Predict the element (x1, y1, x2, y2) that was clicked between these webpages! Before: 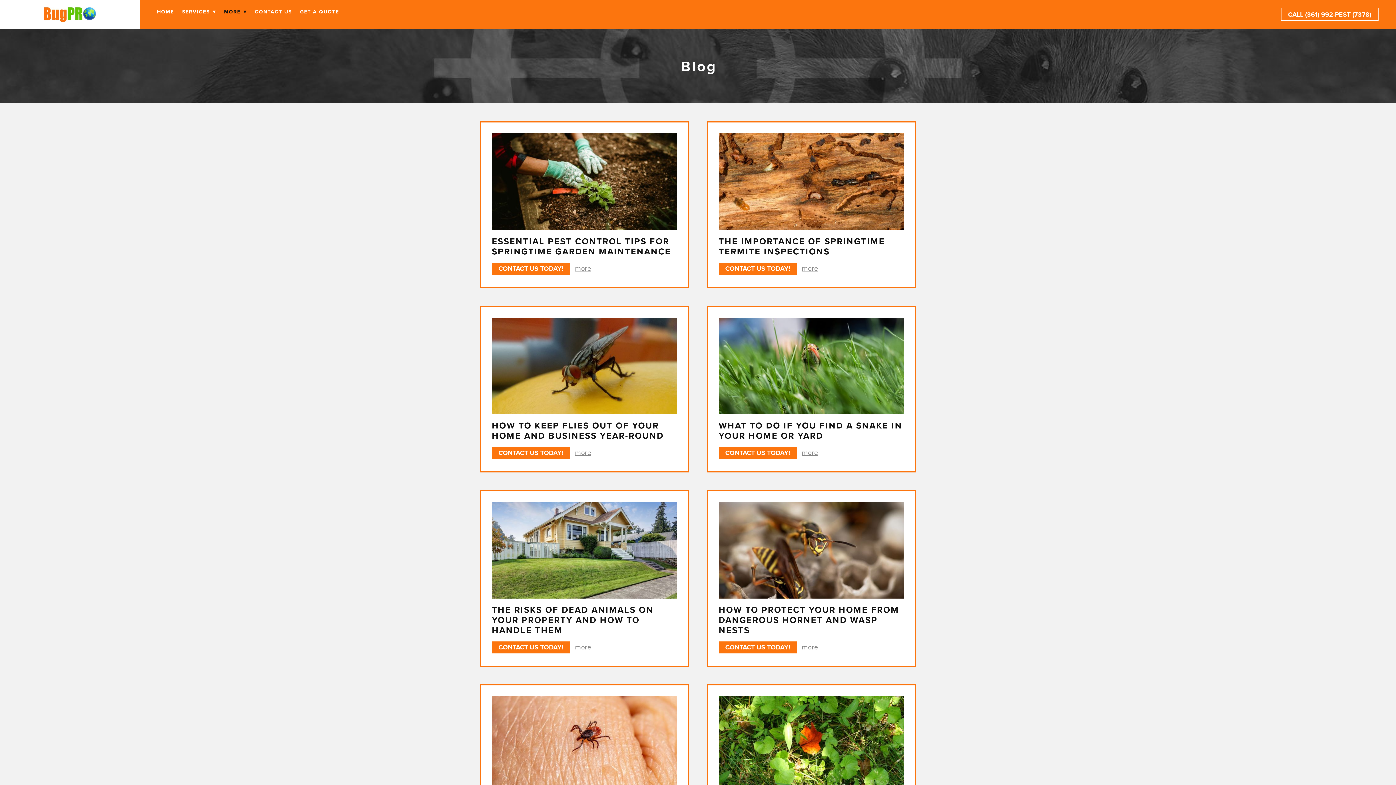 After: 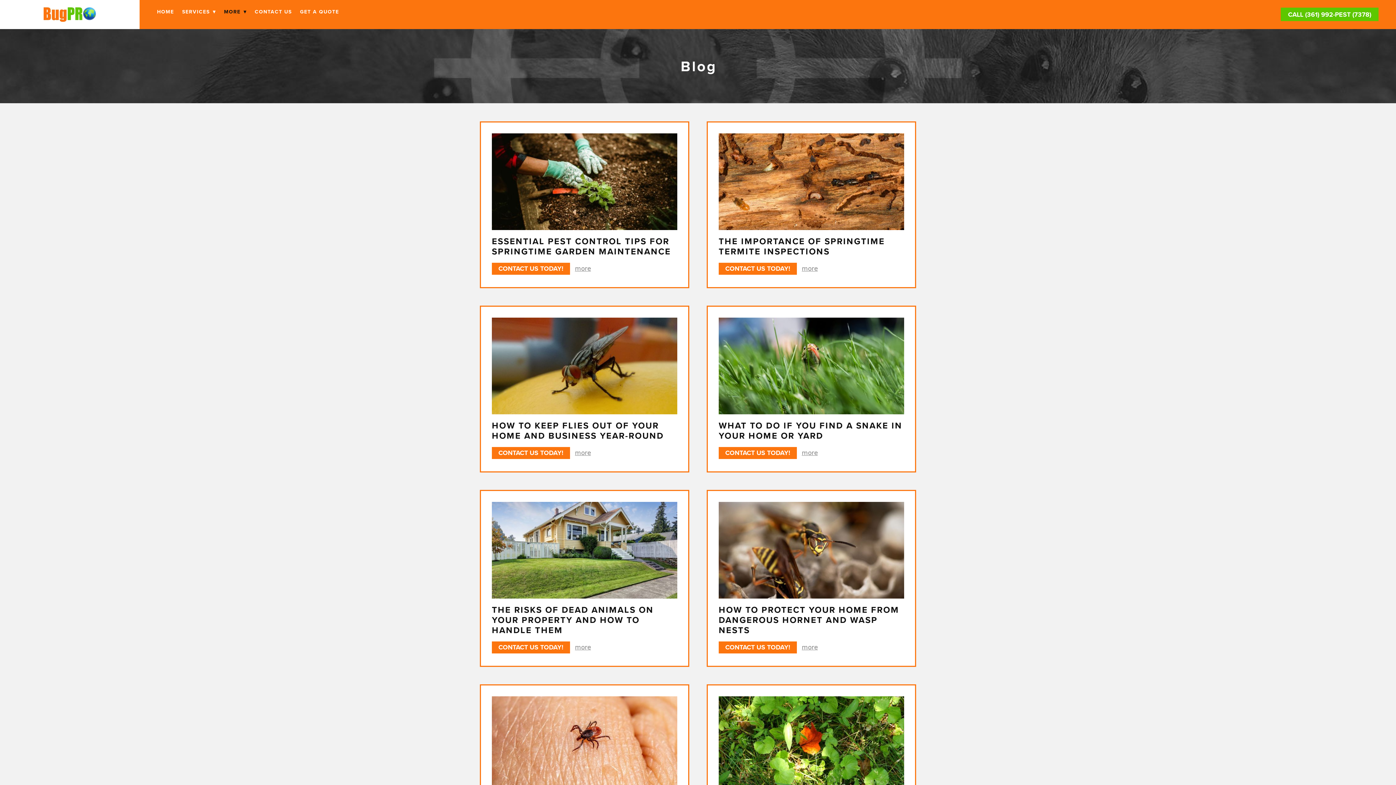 Action: bbox: (1281, 7, 1378, 21) label: CALL (361) 992-PEST (7378)